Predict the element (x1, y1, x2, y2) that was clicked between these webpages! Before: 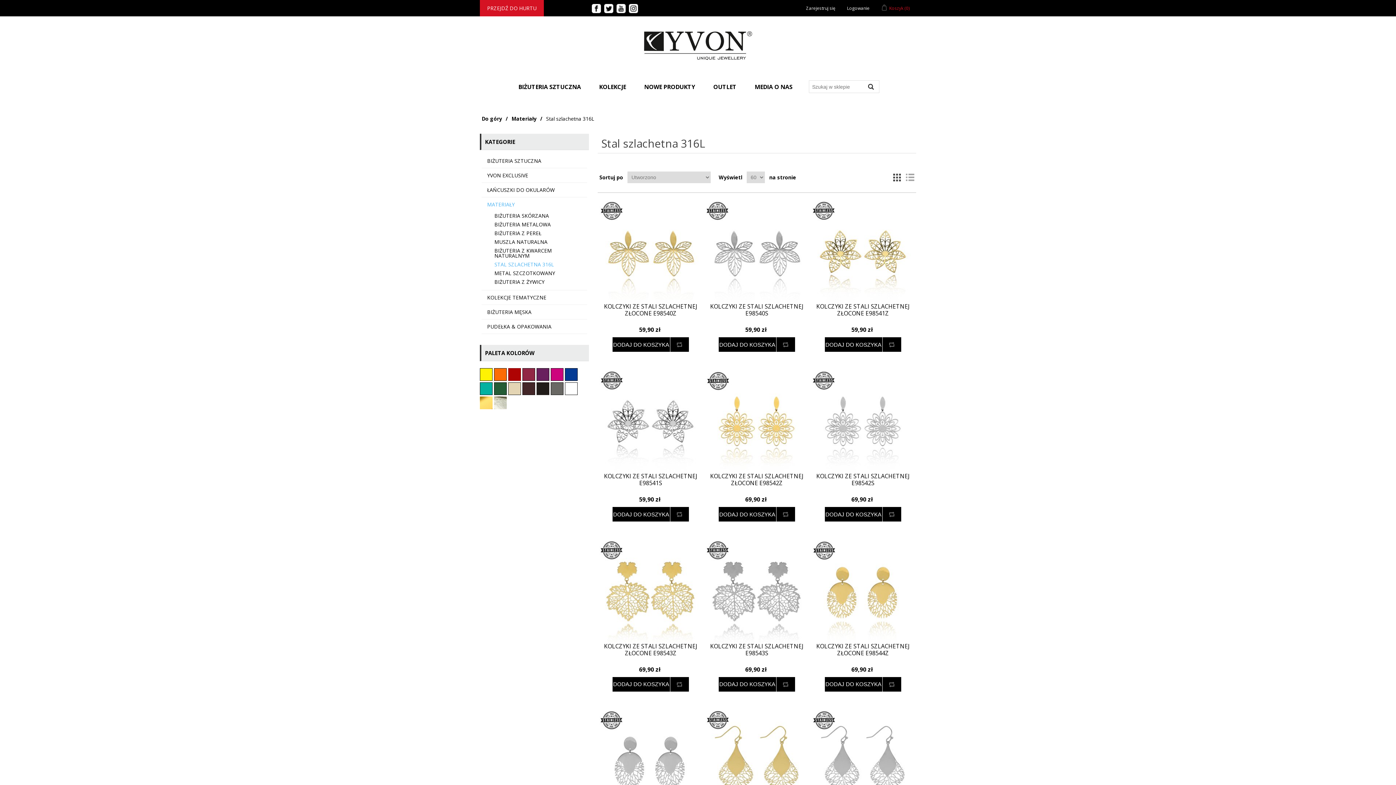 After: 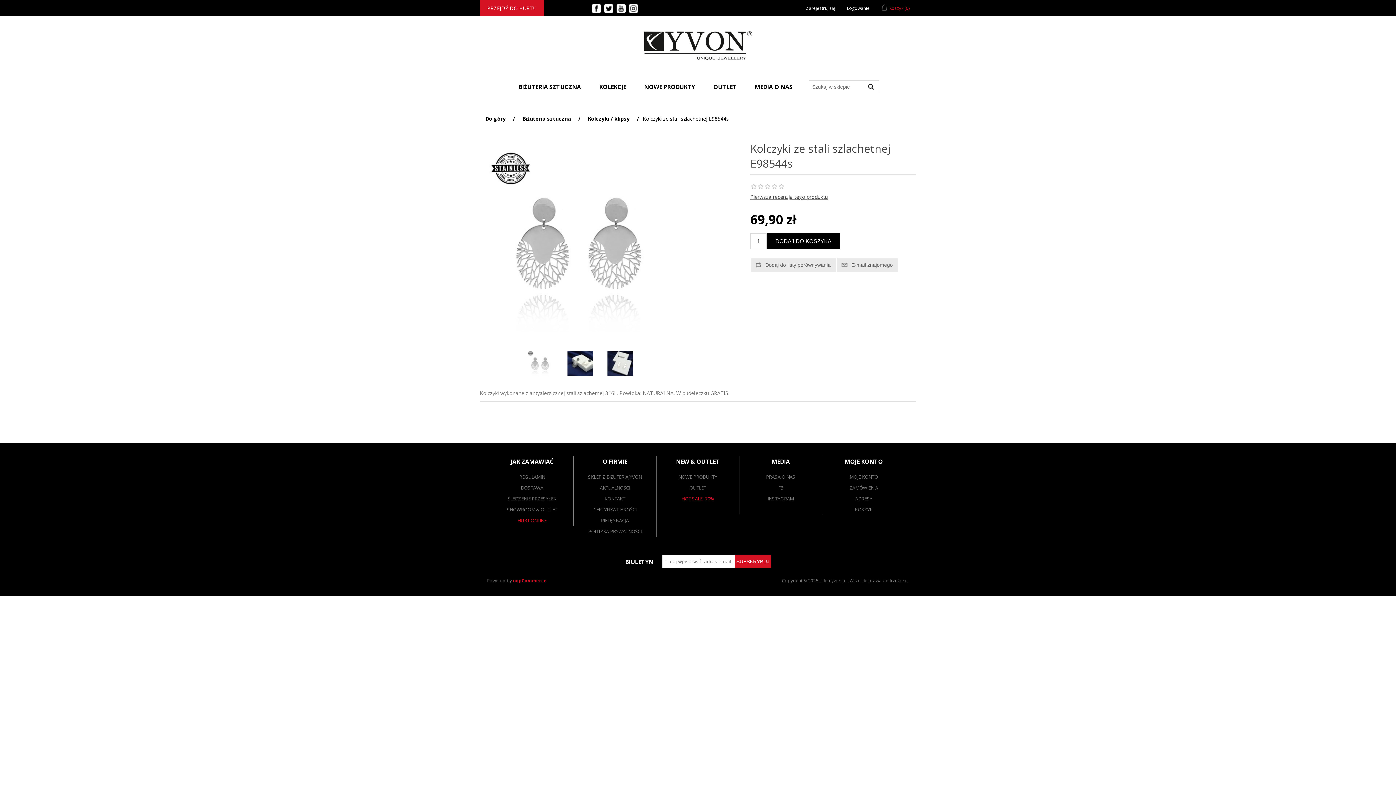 Action: bbox: (599, 710, 702, 813)